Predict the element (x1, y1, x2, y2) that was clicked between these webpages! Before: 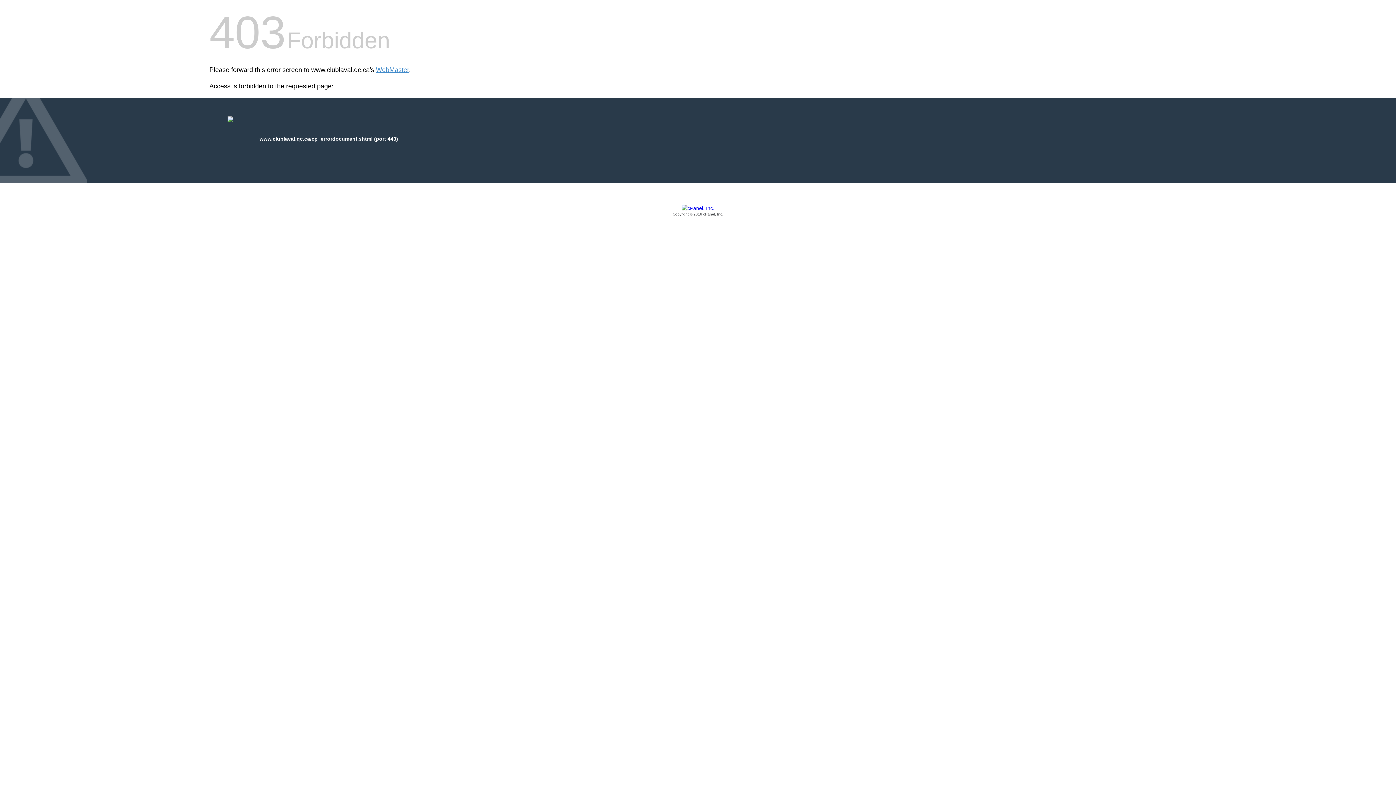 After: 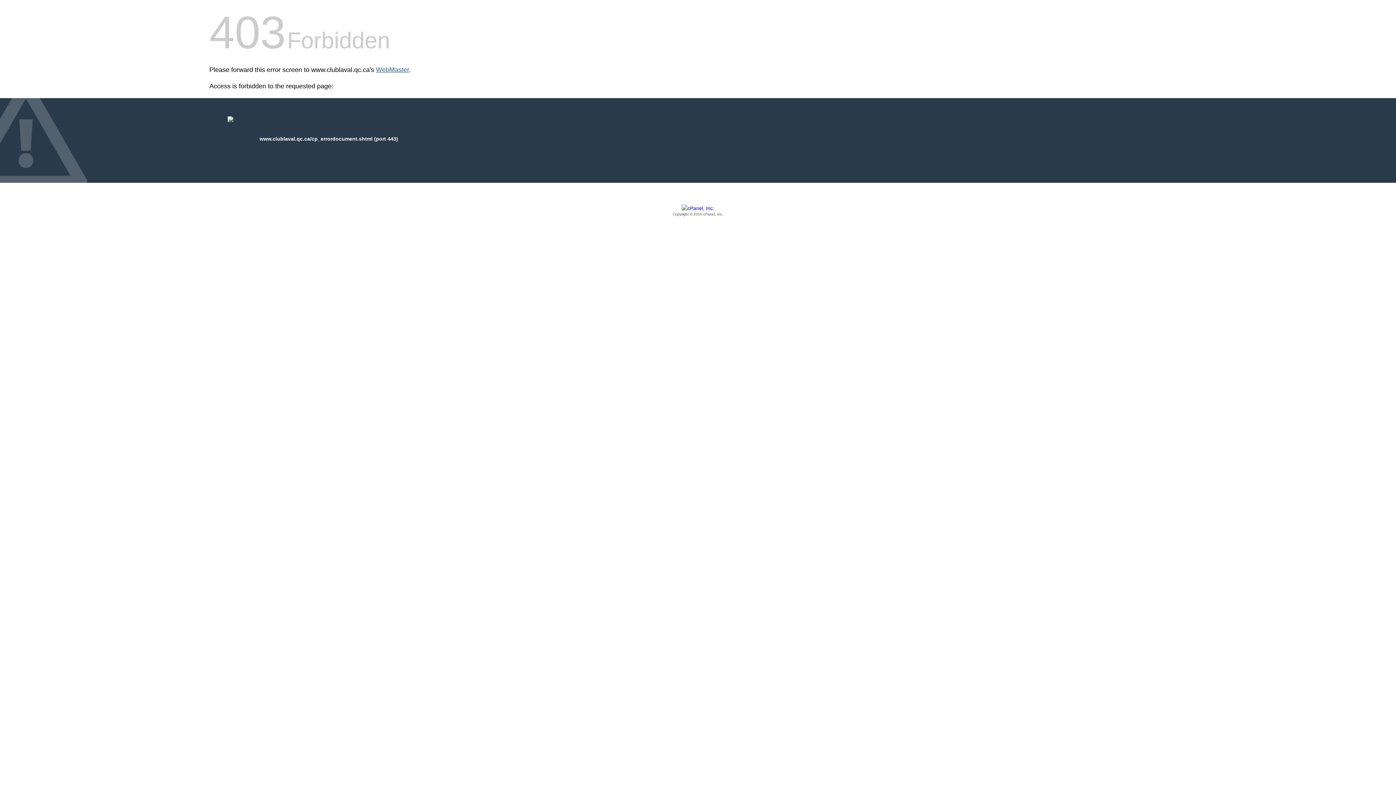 Action: bbox: (376, 66, 409, 73) label: WebMaster